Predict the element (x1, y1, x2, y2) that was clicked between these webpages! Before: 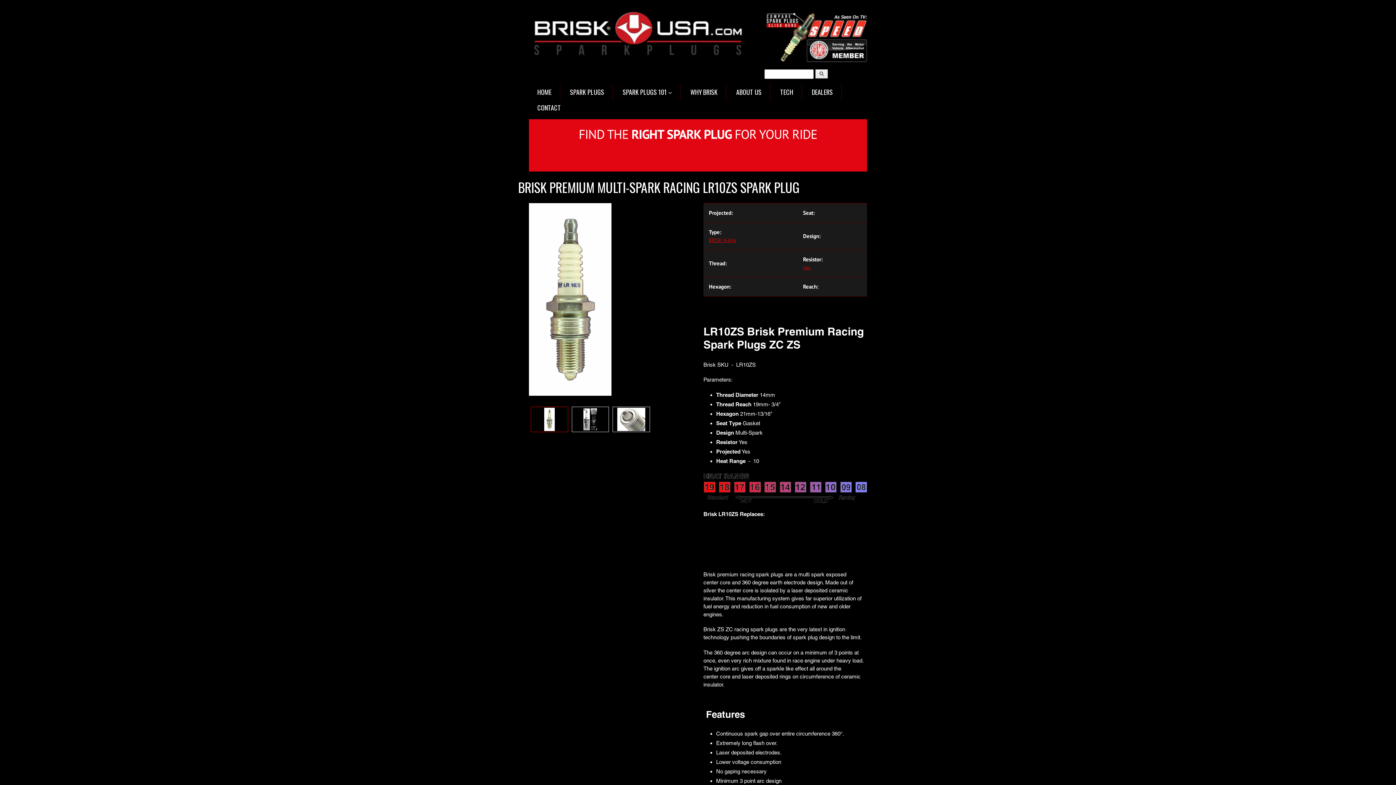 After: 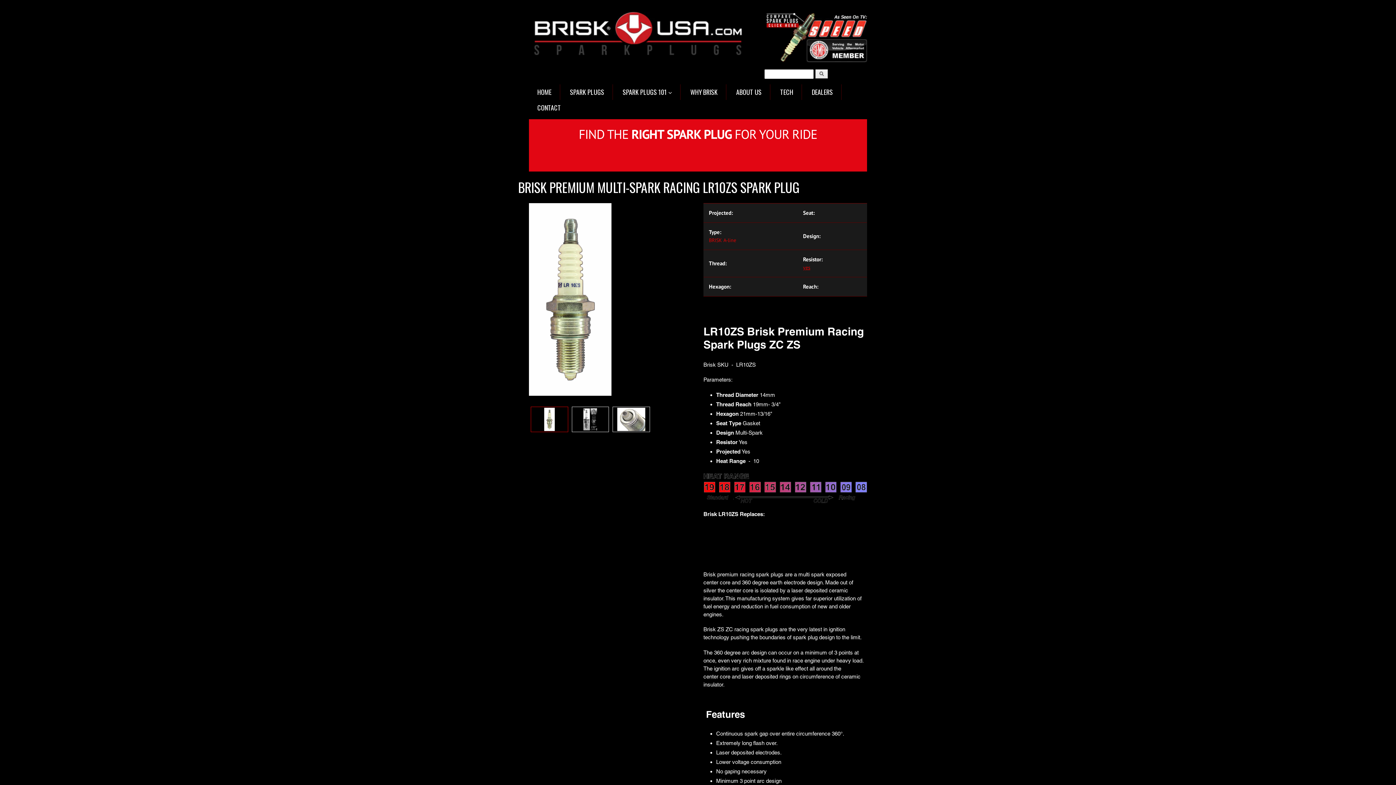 Action: bbox: (709, 237, 736, 243) label: BRISK A-line